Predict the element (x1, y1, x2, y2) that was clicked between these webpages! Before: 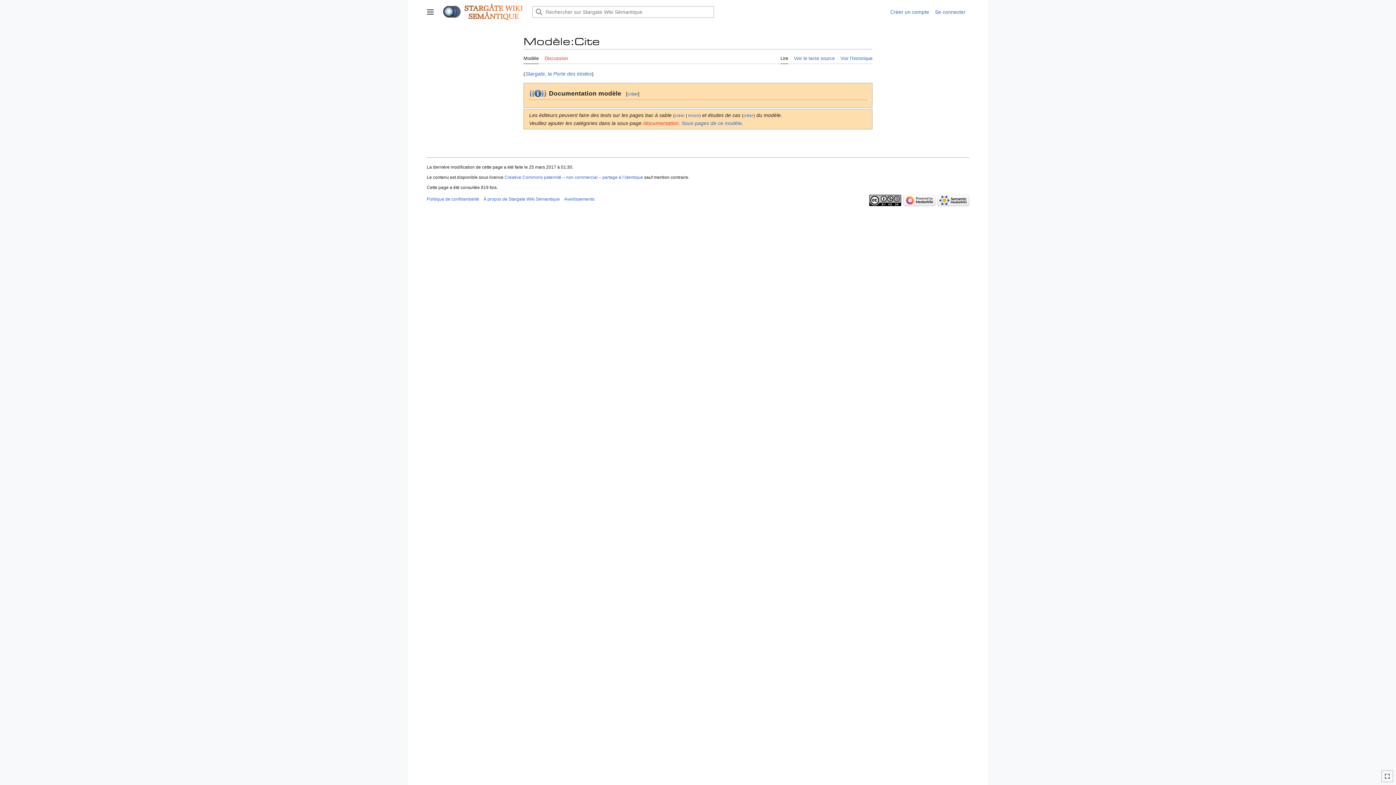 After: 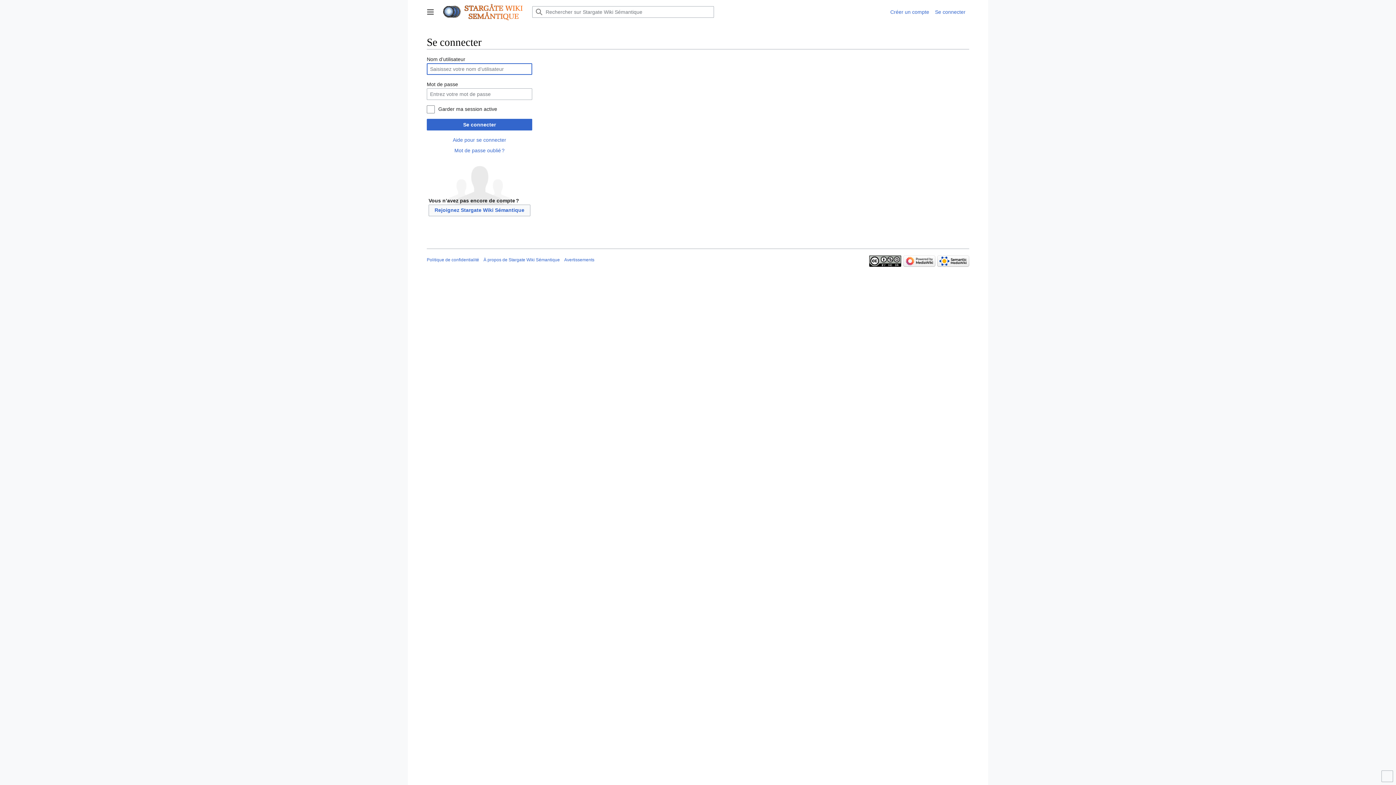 Action: label: Se connecter bbox: (935, 9, 965, 14)